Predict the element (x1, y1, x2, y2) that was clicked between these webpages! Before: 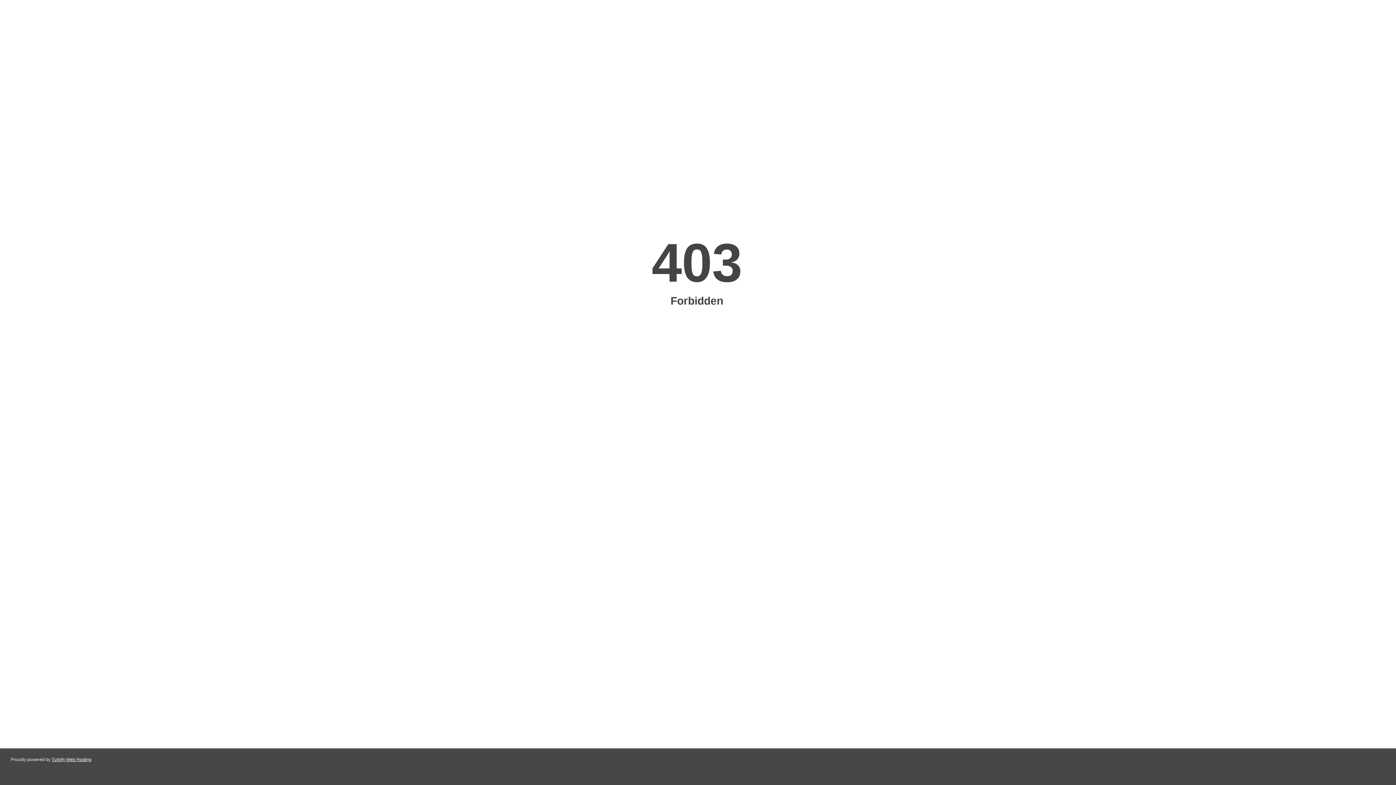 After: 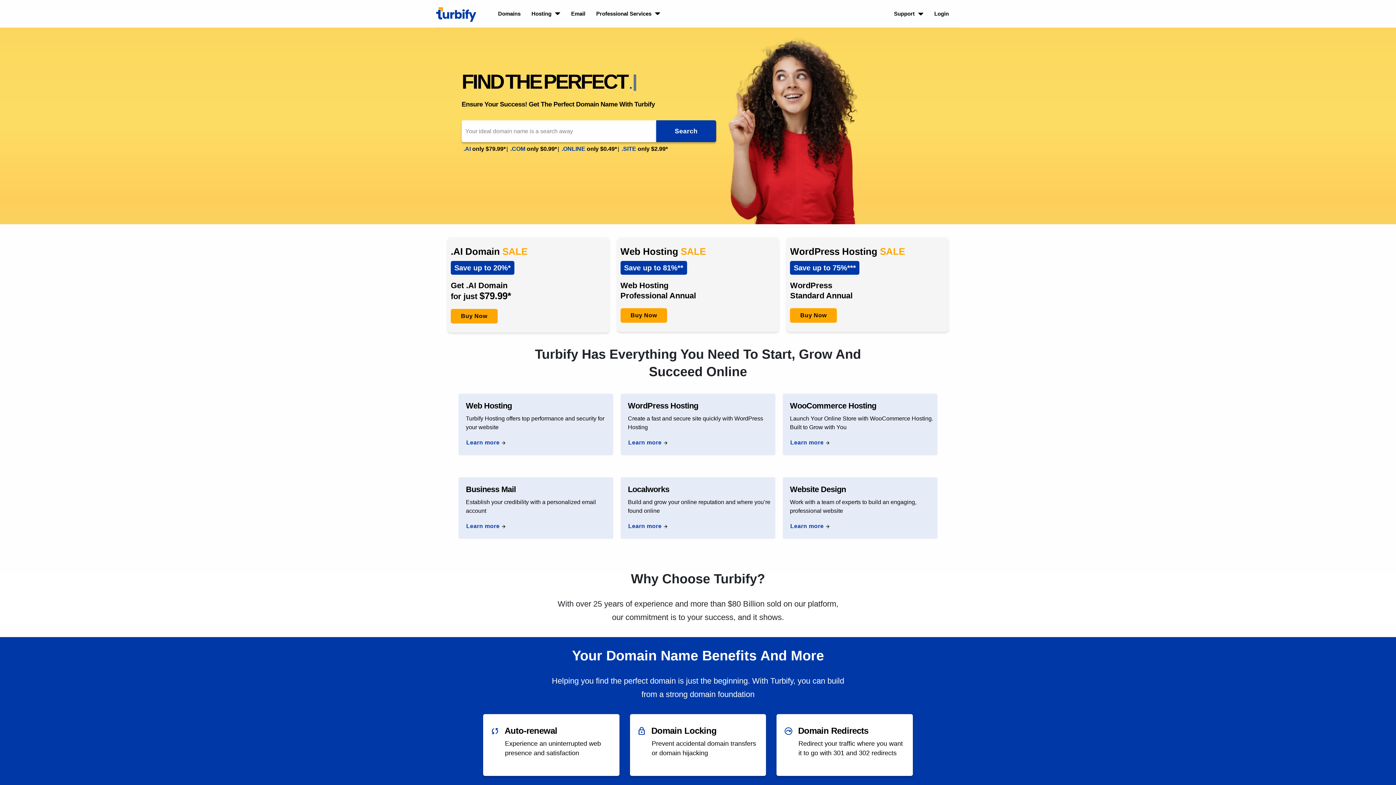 Action: label: Turbify Web Hosting bbox: (51, 757, 91, 762)